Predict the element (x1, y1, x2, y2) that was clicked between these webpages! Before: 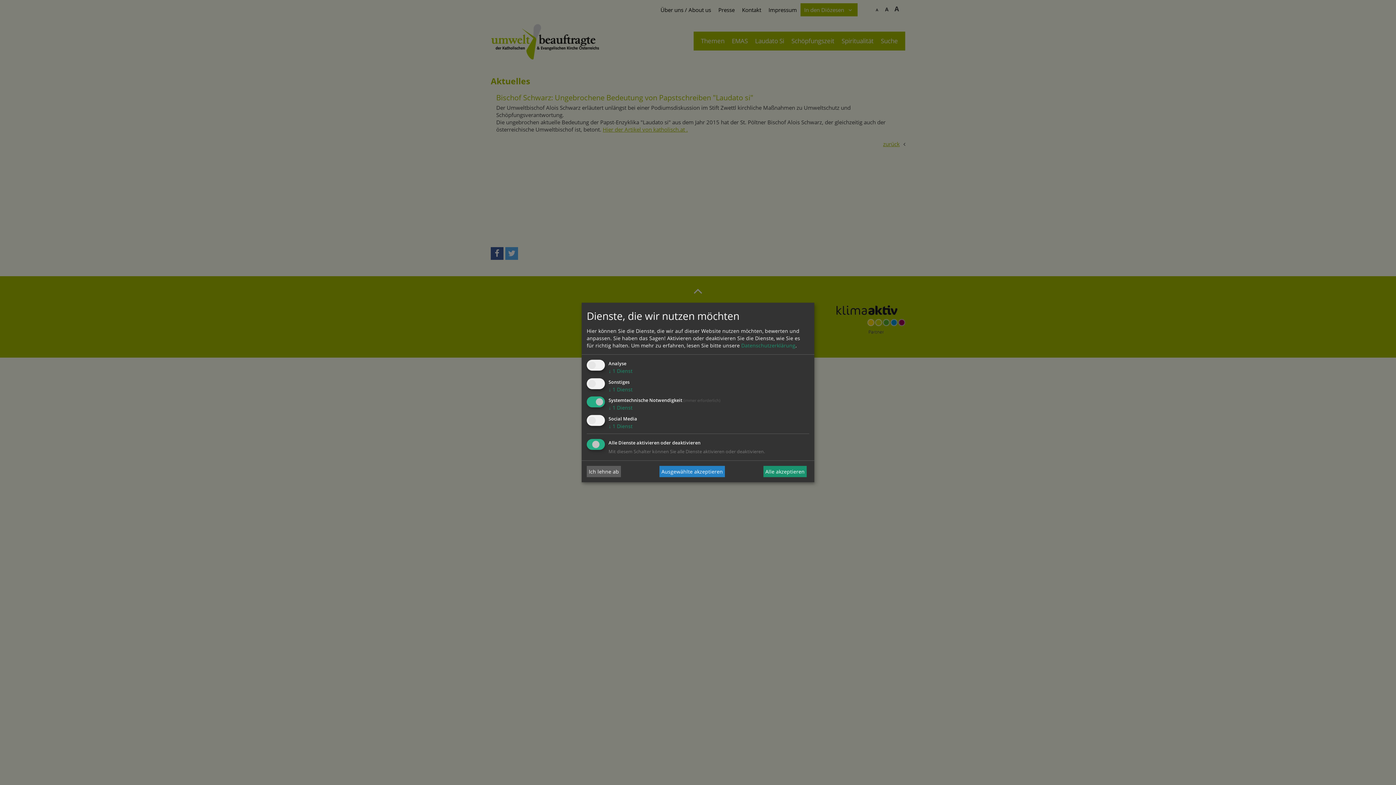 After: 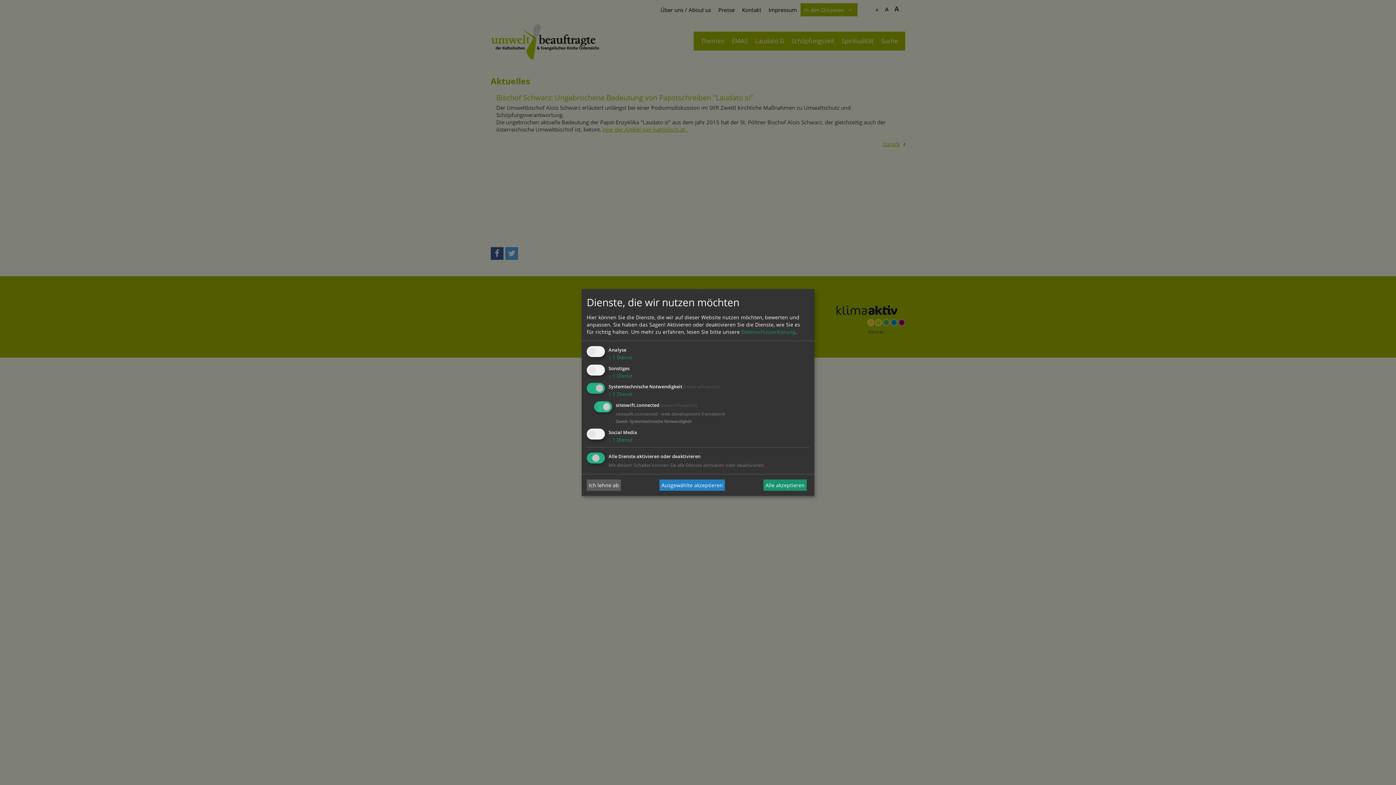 Action: label: ↓ 1 Dienst bbox: (608, 404, 632, 411)